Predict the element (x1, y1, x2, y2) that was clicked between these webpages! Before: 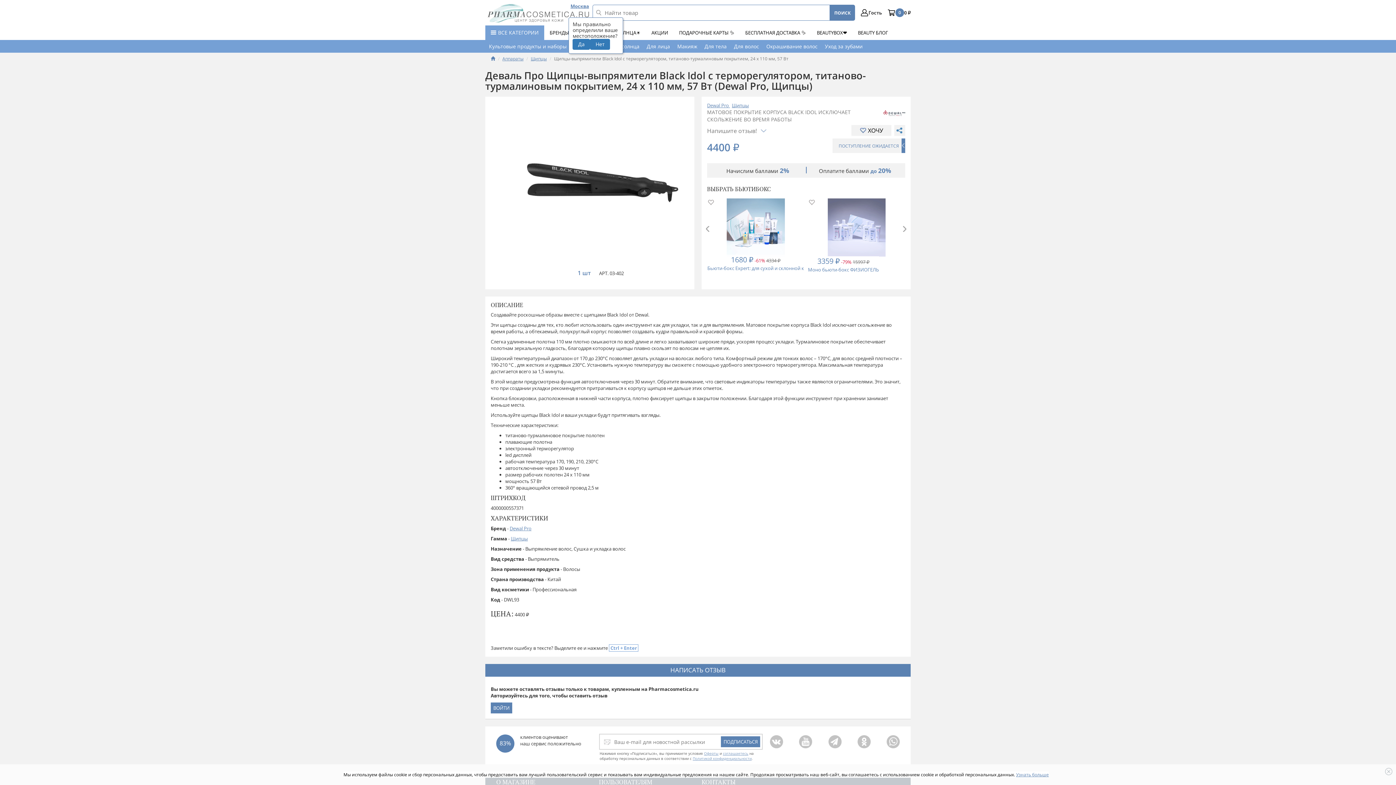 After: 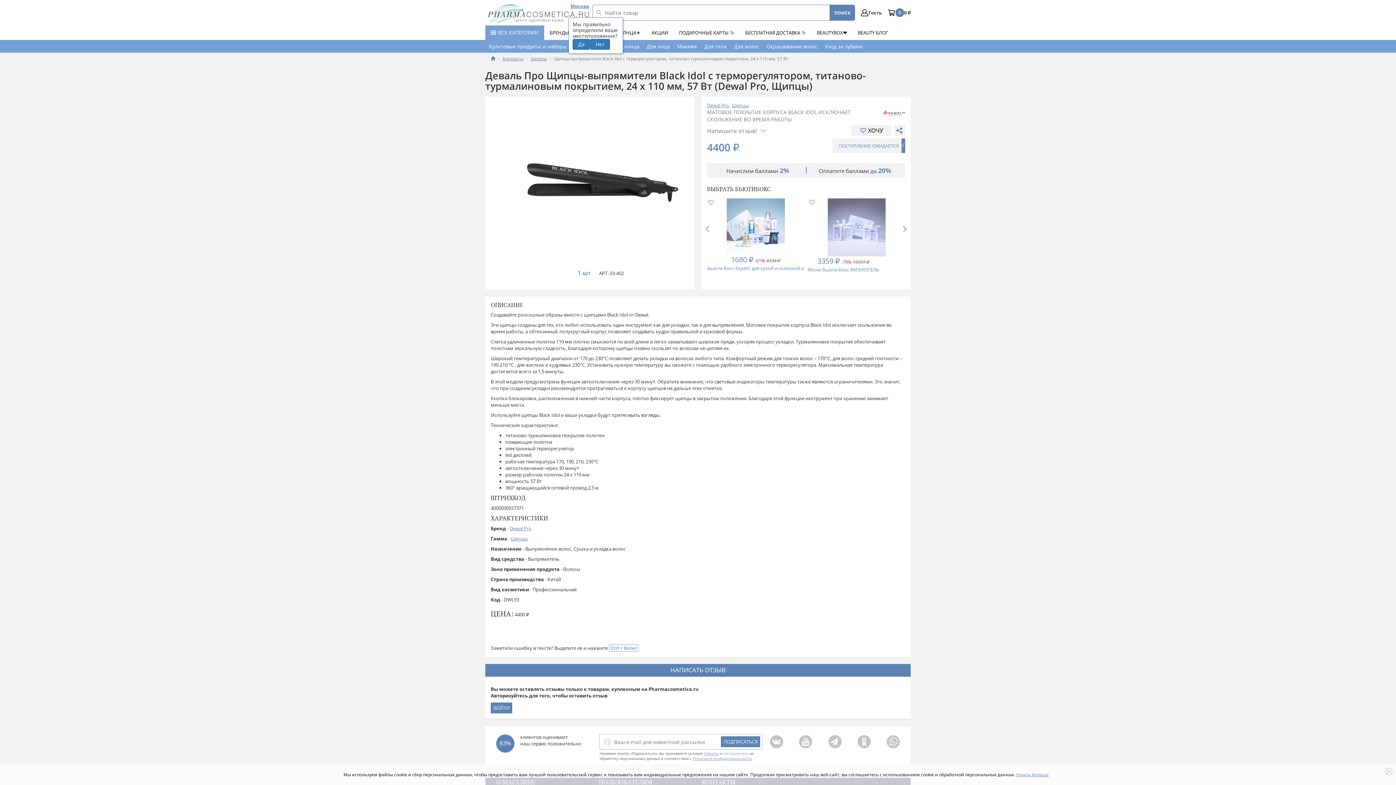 Action: bbox: (723, 751, 748, 756) label: соглашаетесь